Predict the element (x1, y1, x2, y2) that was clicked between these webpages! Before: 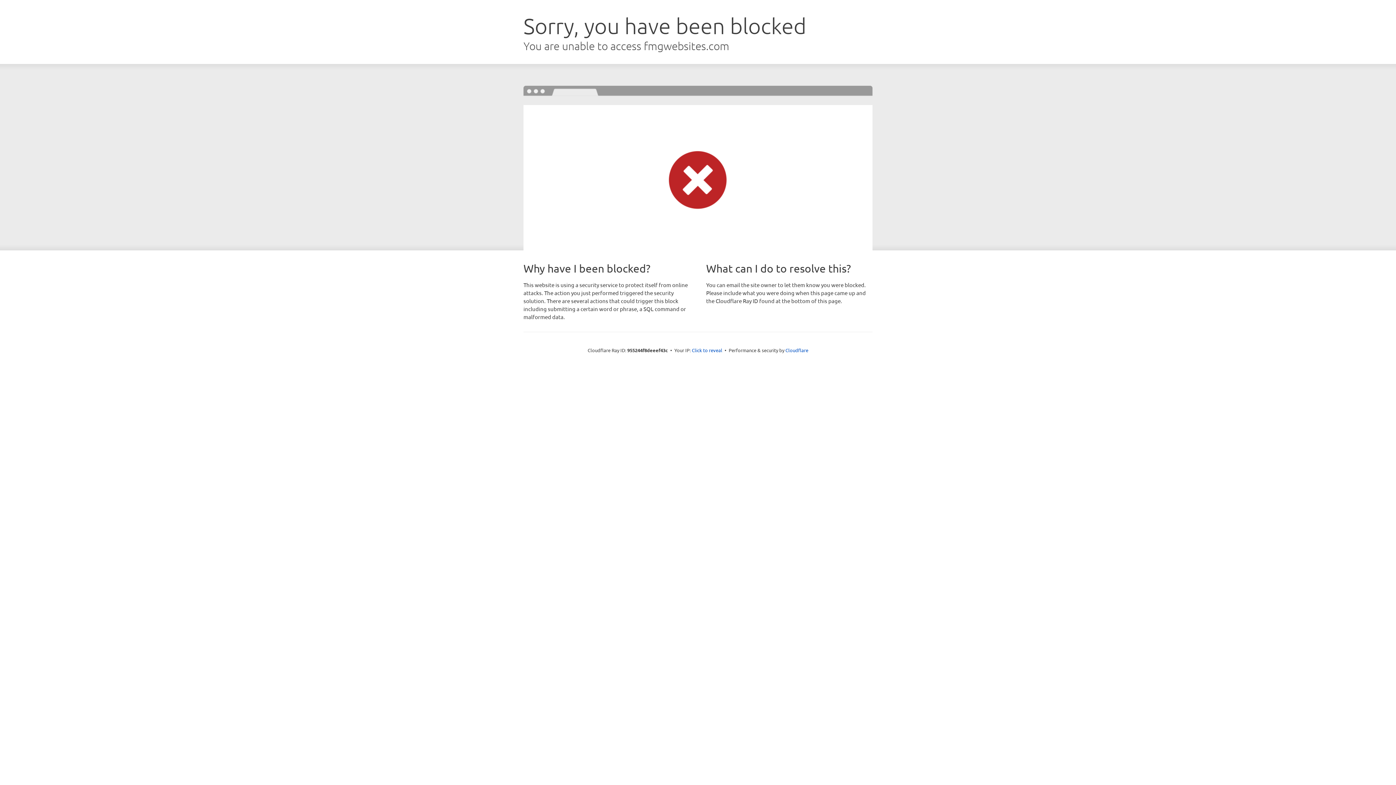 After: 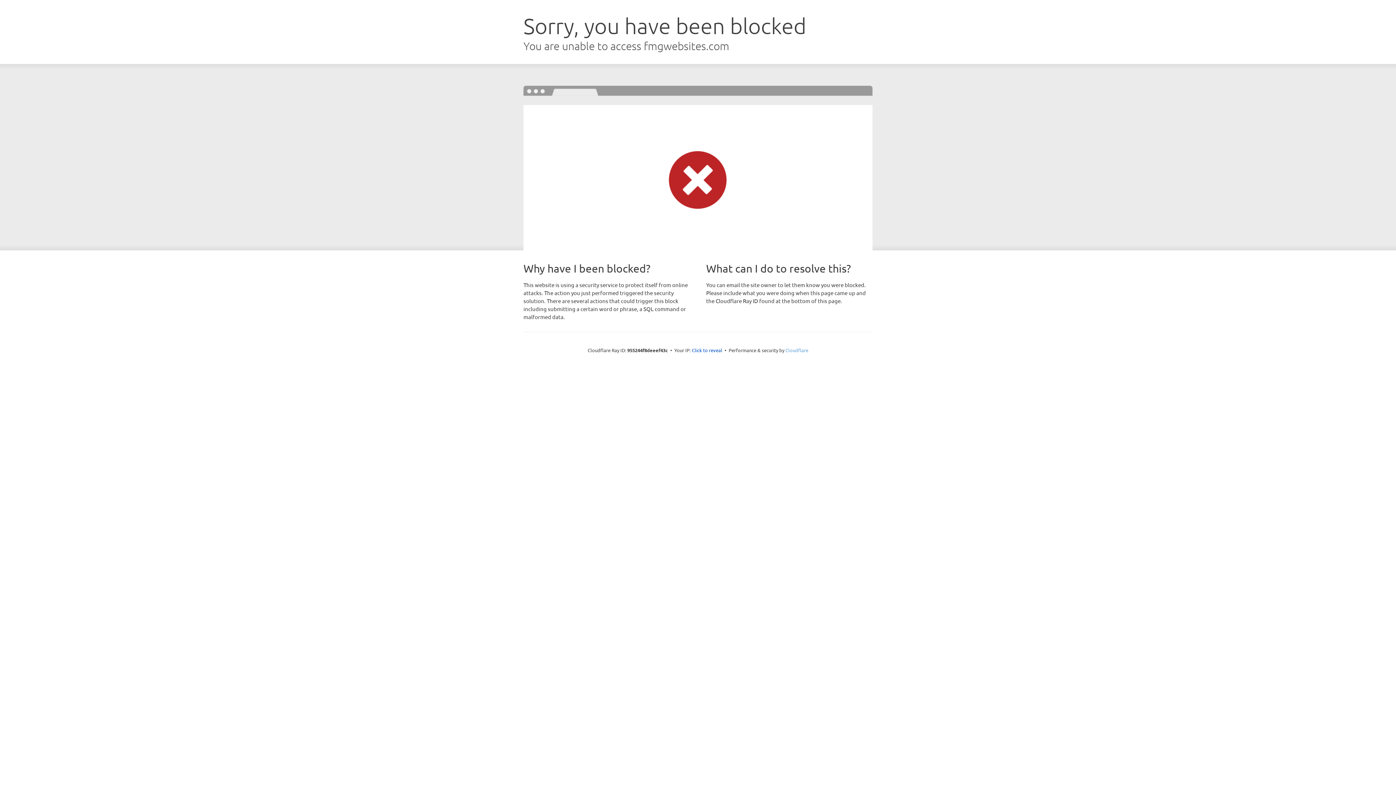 Action: bbox: (785, 347, 808, 353) label: Cloudflare